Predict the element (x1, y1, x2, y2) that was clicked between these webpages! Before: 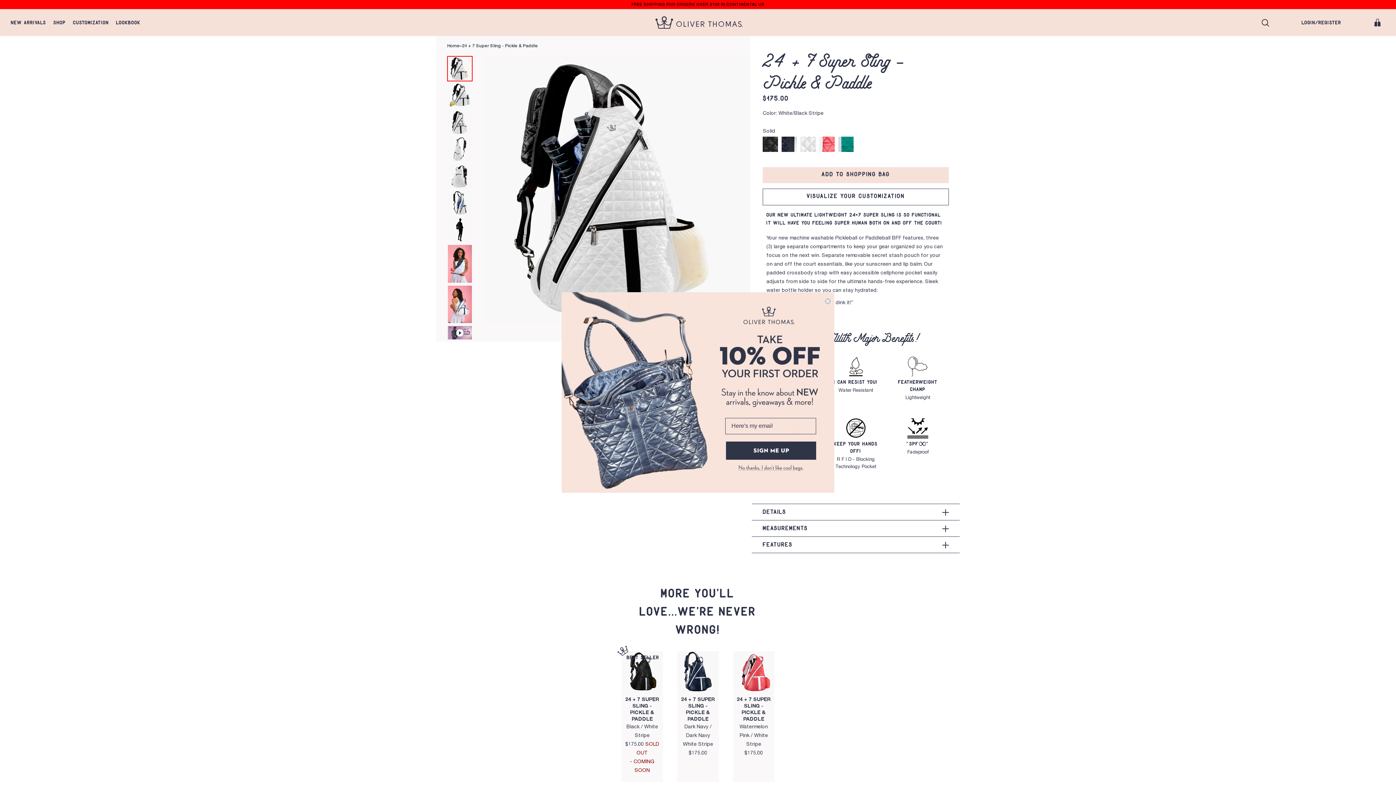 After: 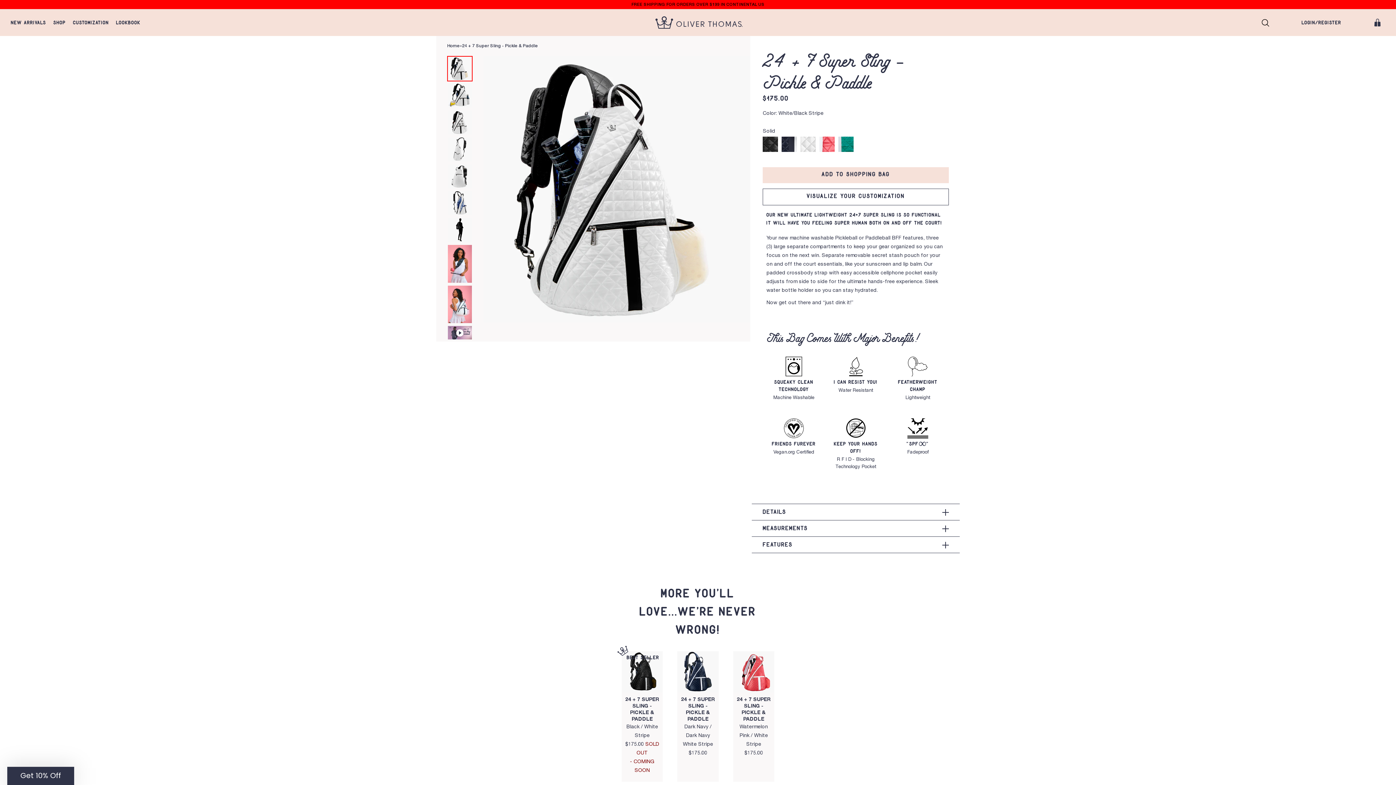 Action: bbox: (738, 465, 803, 471)